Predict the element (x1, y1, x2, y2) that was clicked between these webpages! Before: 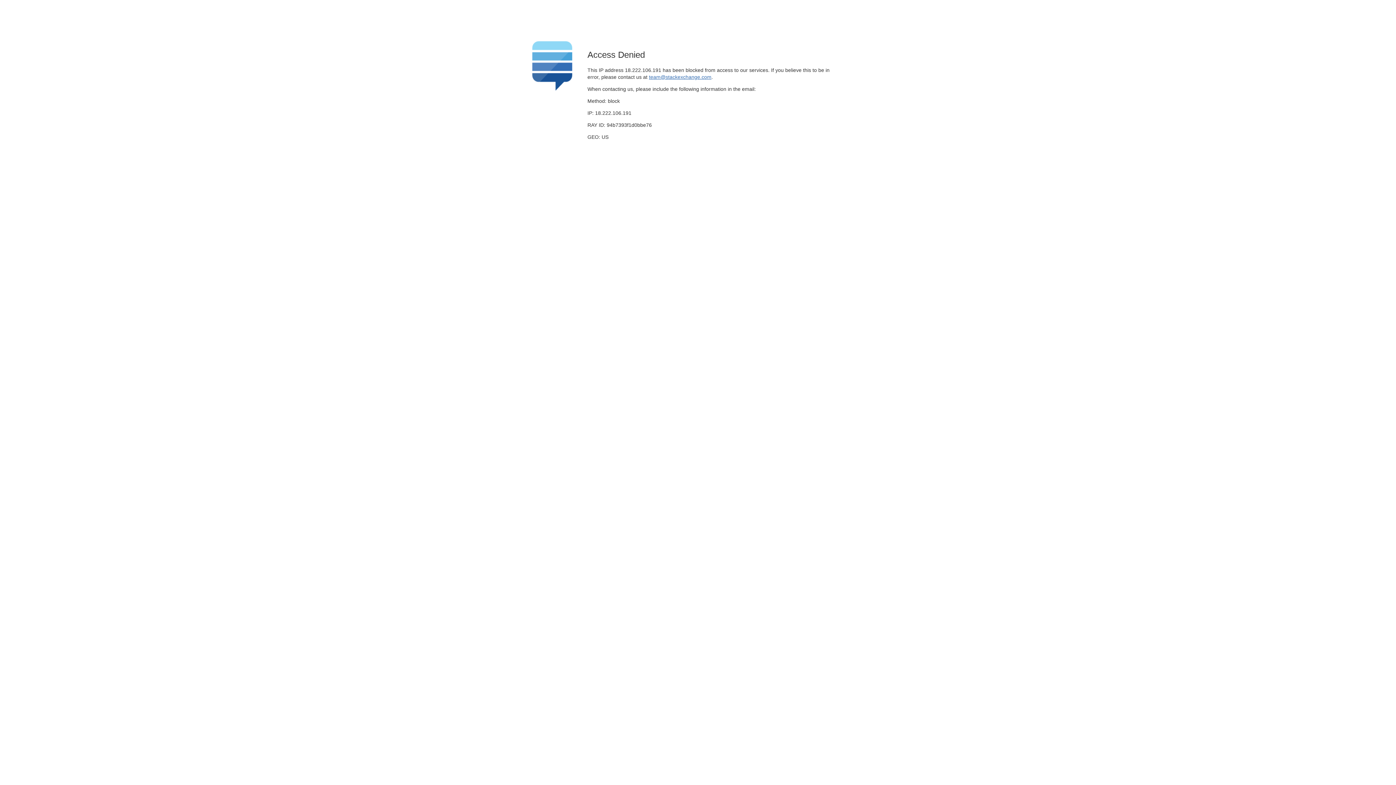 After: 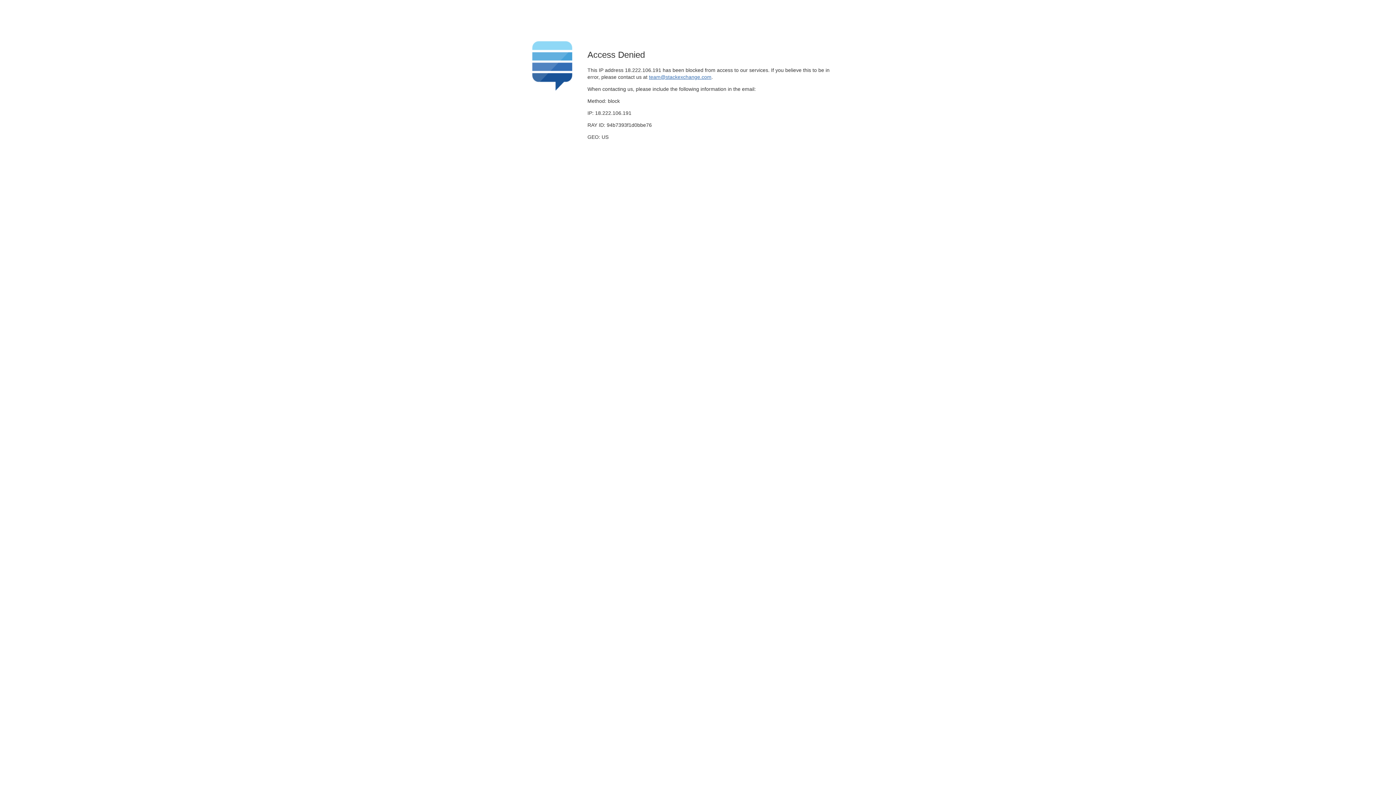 Action: bbox: (649, 74, 711, 79) label: team@stackexchange.com